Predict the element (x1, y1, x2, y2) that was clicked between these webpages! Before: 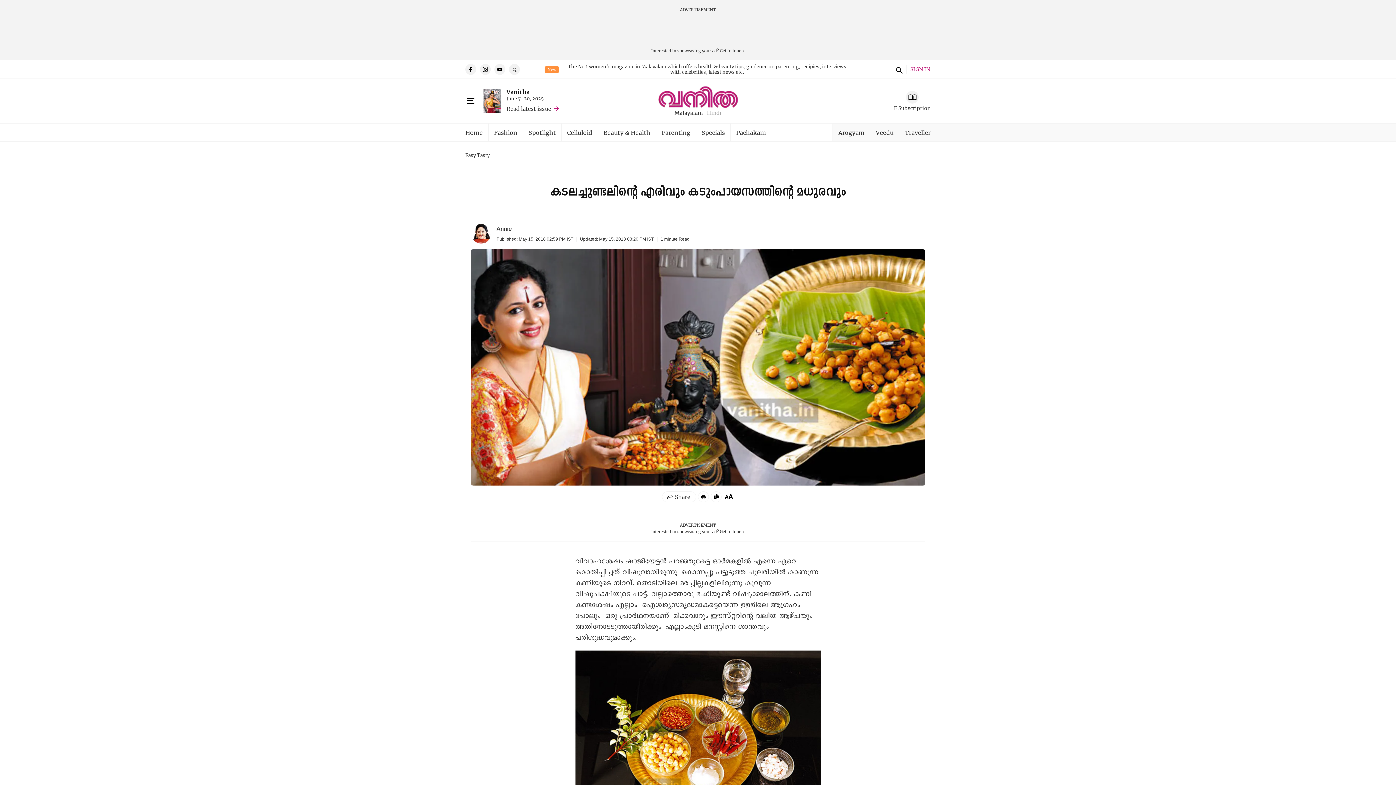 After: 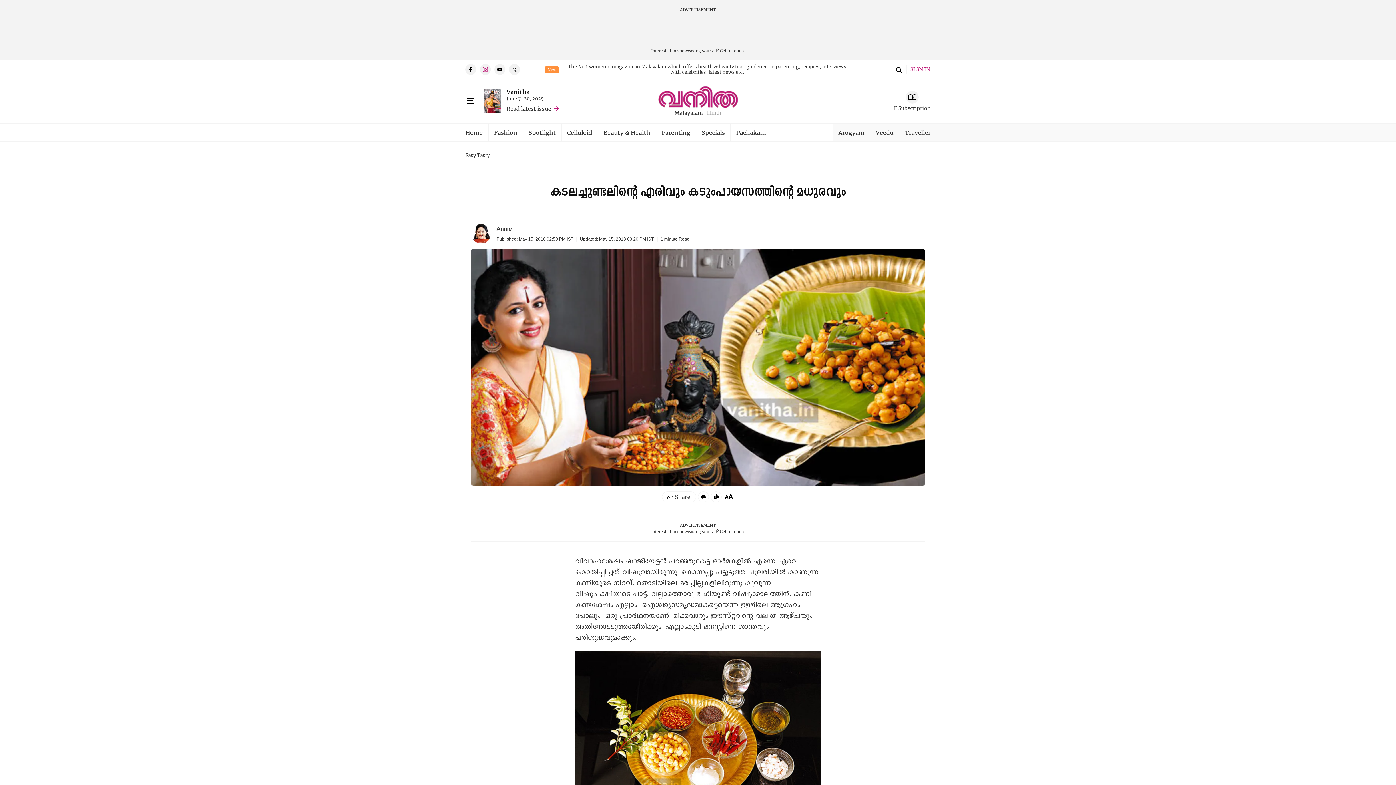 Action: bbox: (480, 64, 490, 74)